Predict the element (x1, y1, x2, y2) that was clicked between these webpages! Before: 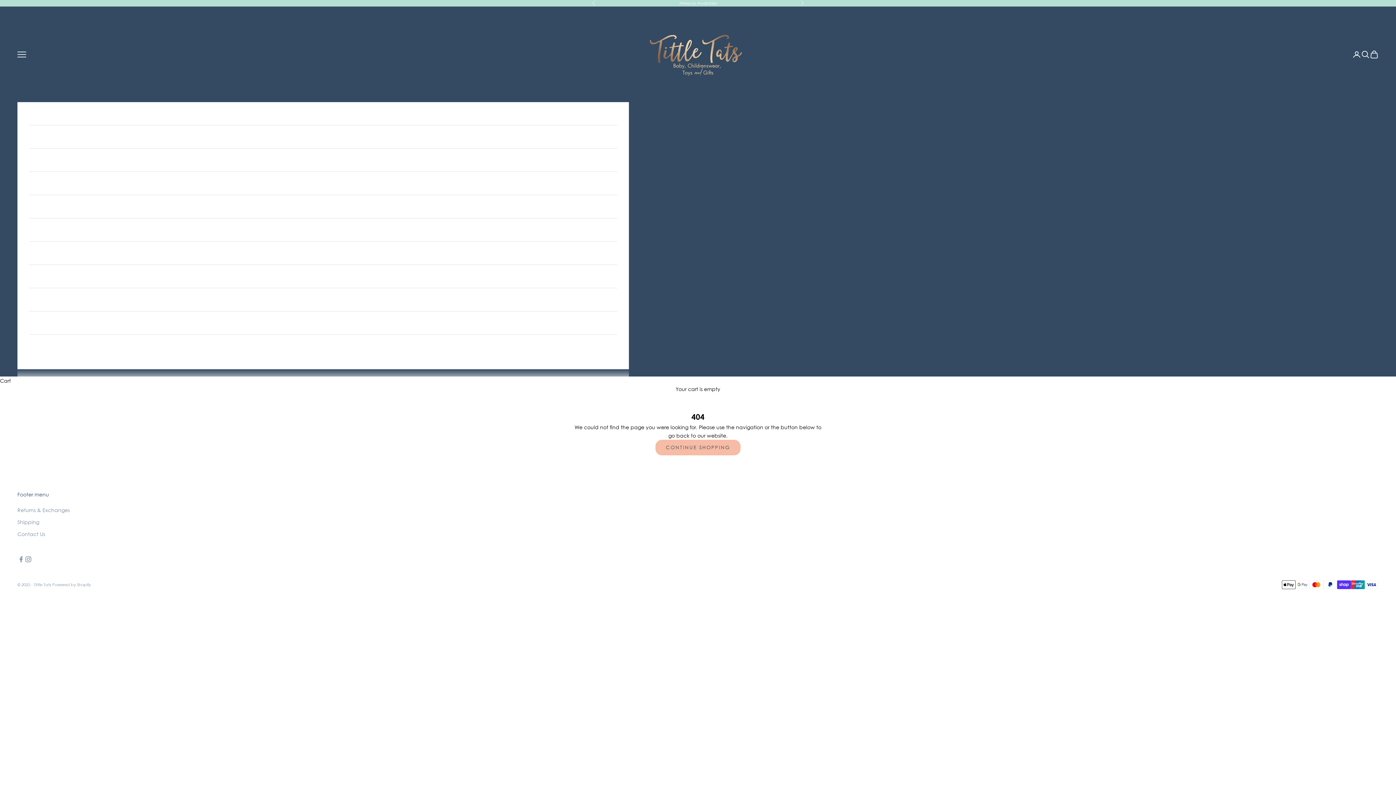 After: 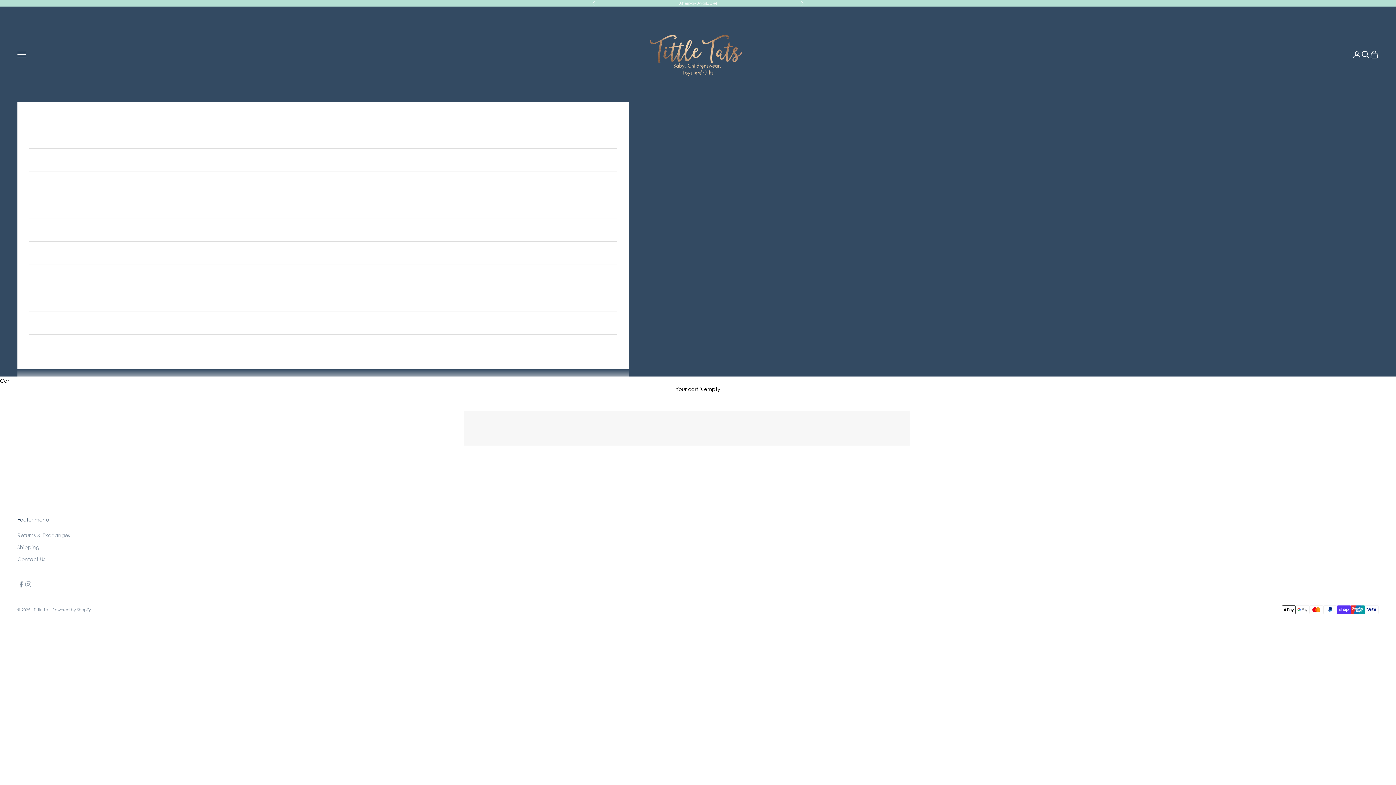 Action: label: Tittle Tats bbox: (643, 13, 752, 95)